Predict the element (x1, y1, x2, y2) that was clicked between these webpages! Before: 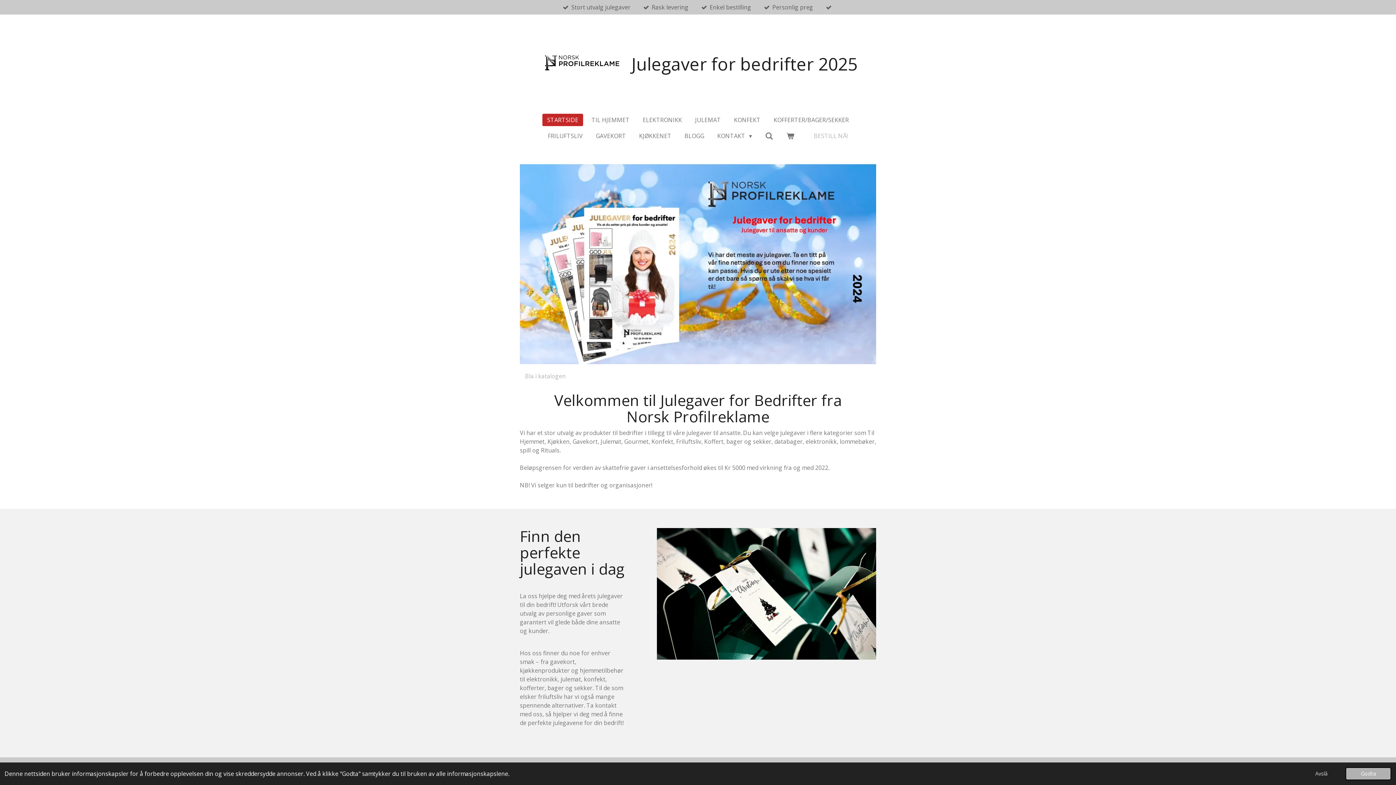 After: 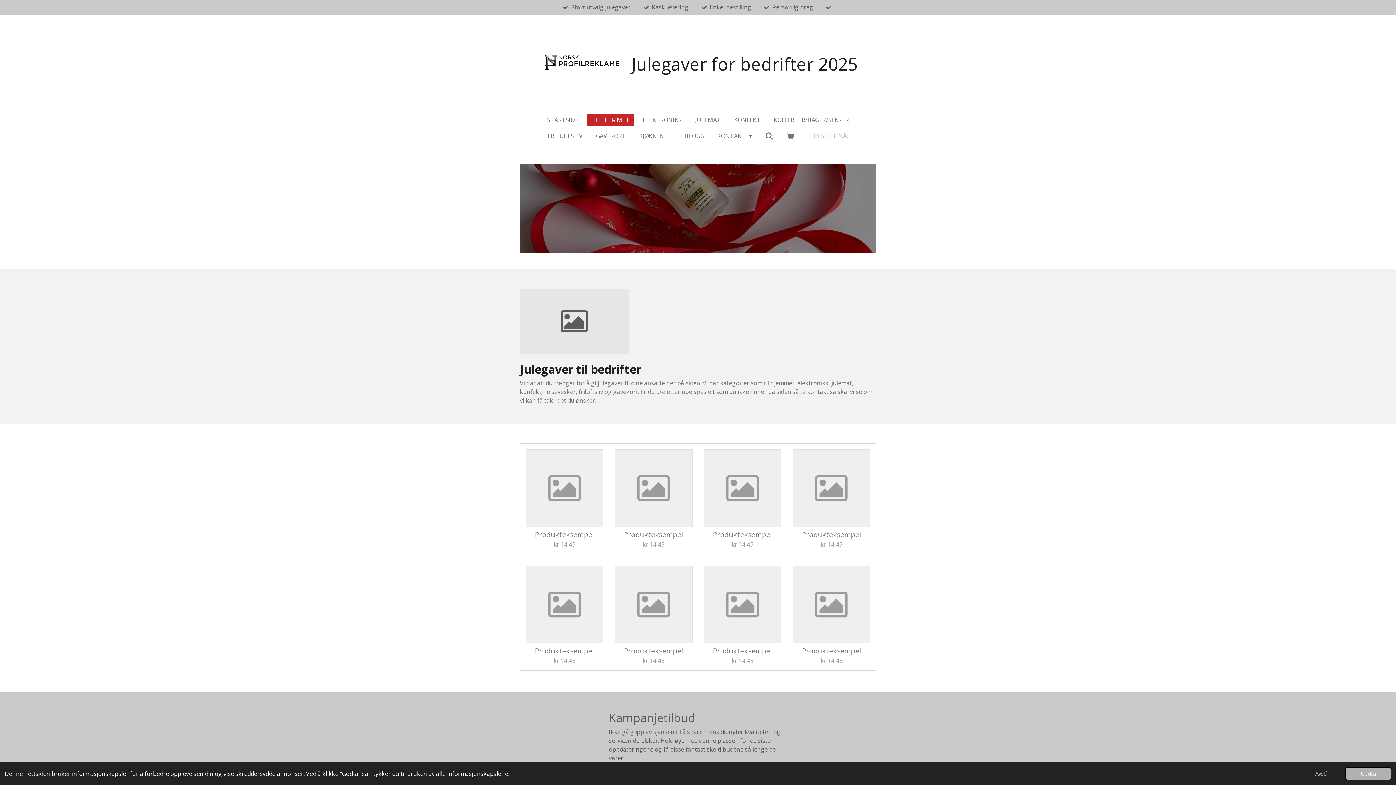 Action: bbox: (586, 113, 634, 126) label: TIL HJEMMET